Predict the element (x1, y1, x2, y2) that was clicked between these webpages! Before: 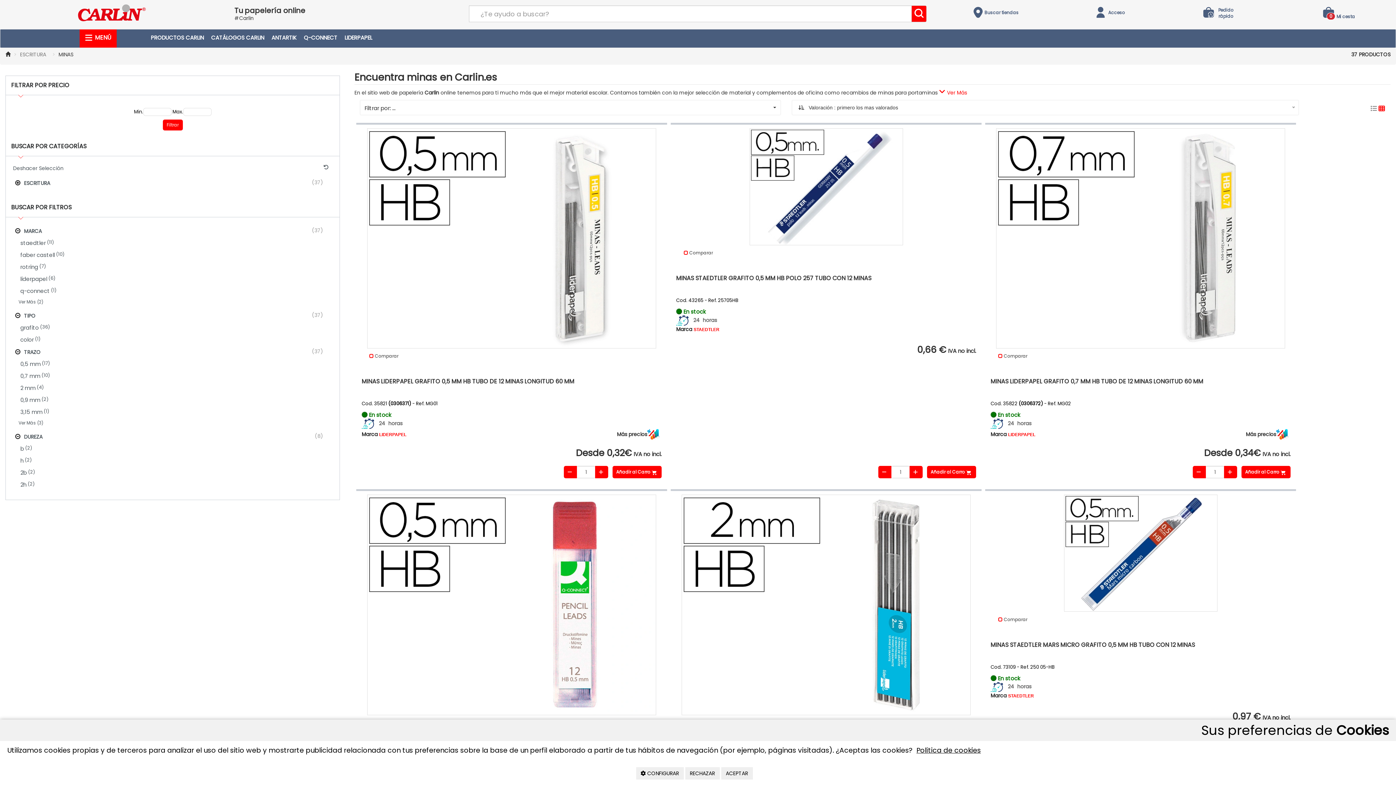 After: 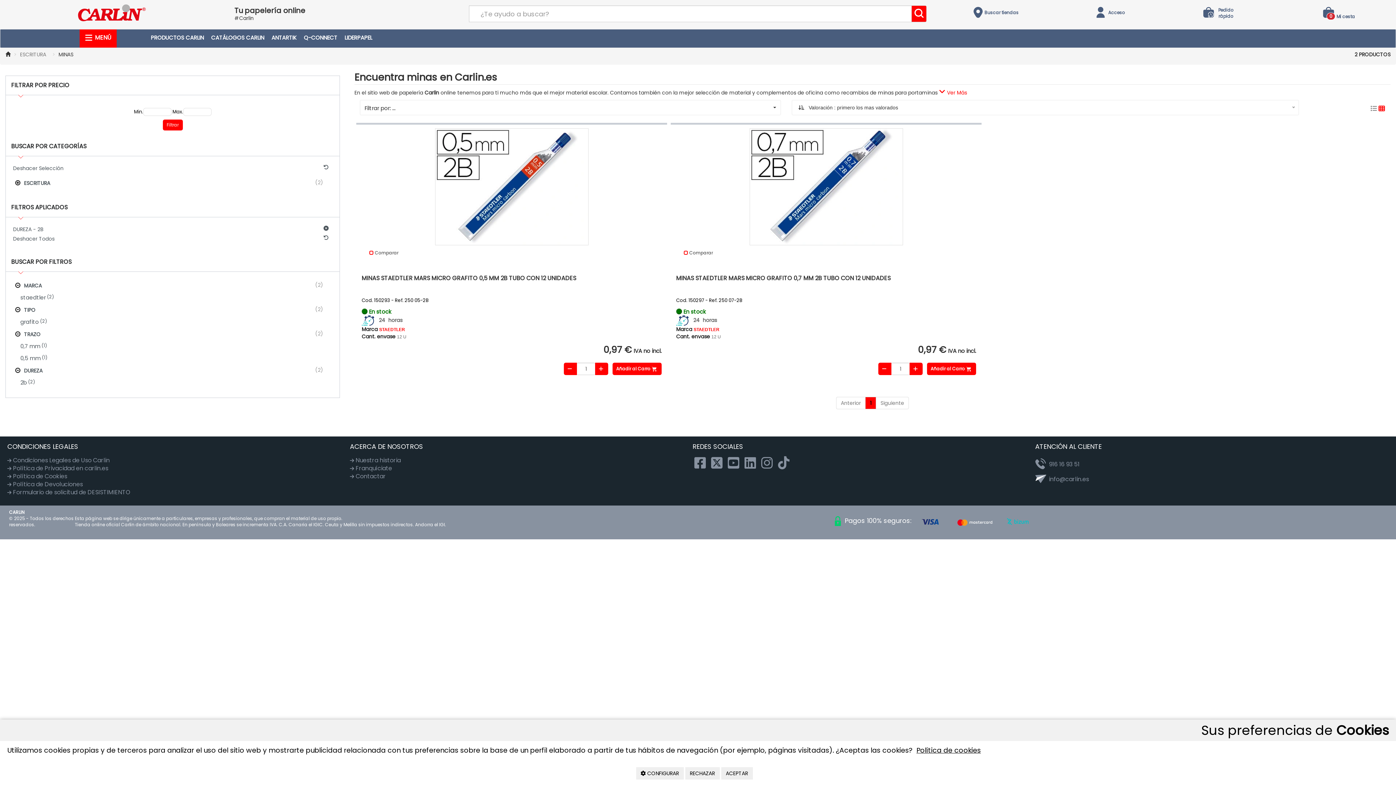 Action: bbox: (16, 466, 334, 478) label: 2b
 (2)